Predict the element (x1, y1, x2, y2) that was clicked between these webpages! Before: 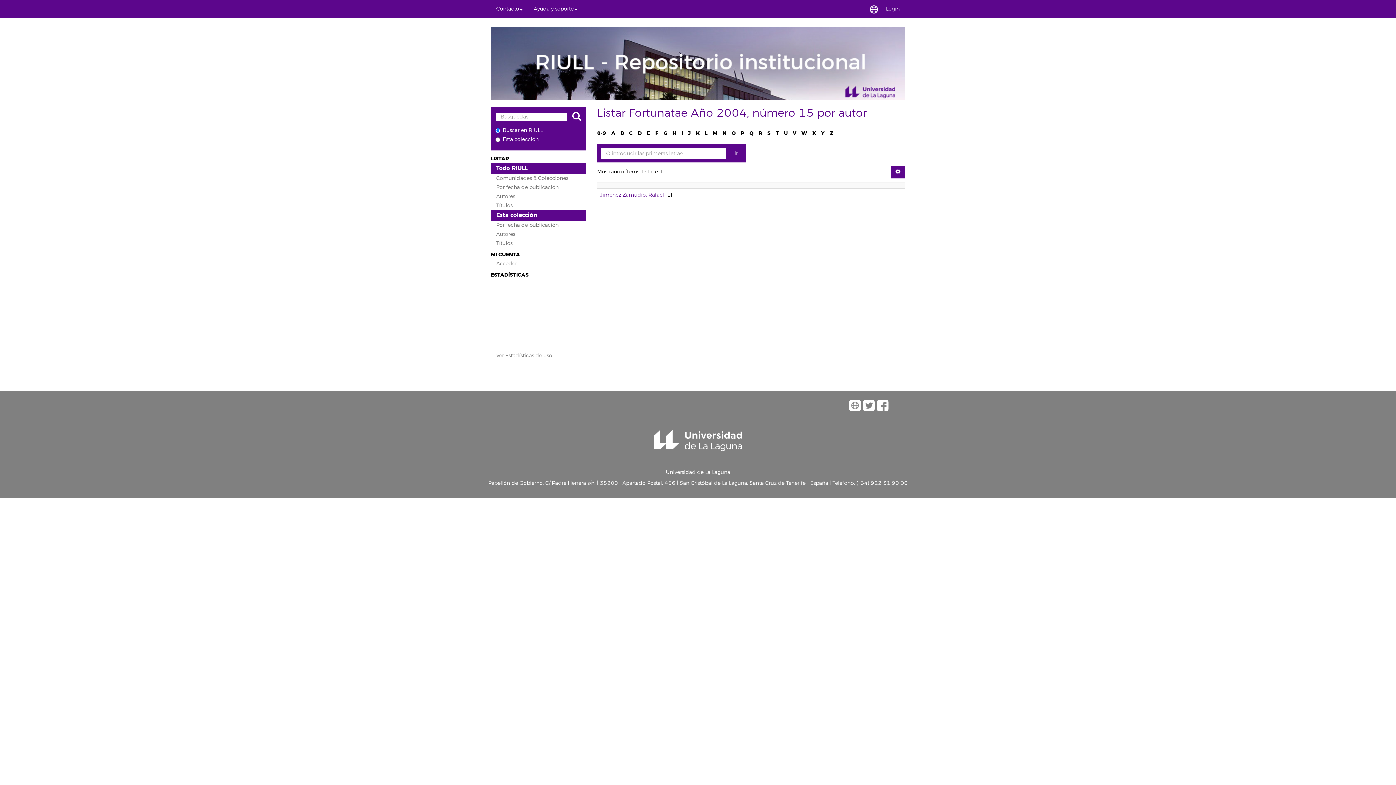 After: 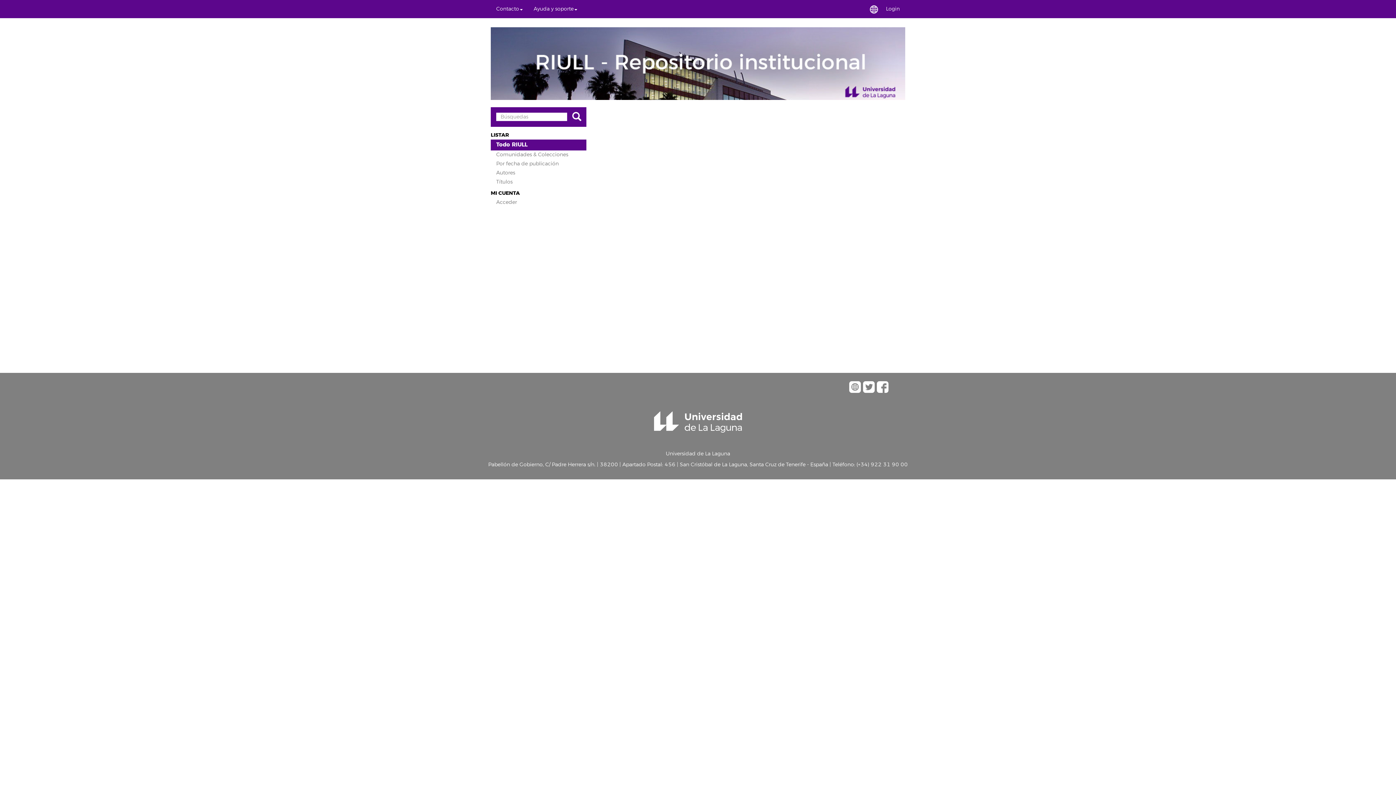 Action: bbox: (490, 351, 586, 360) label: Ver Estadísticas de uso